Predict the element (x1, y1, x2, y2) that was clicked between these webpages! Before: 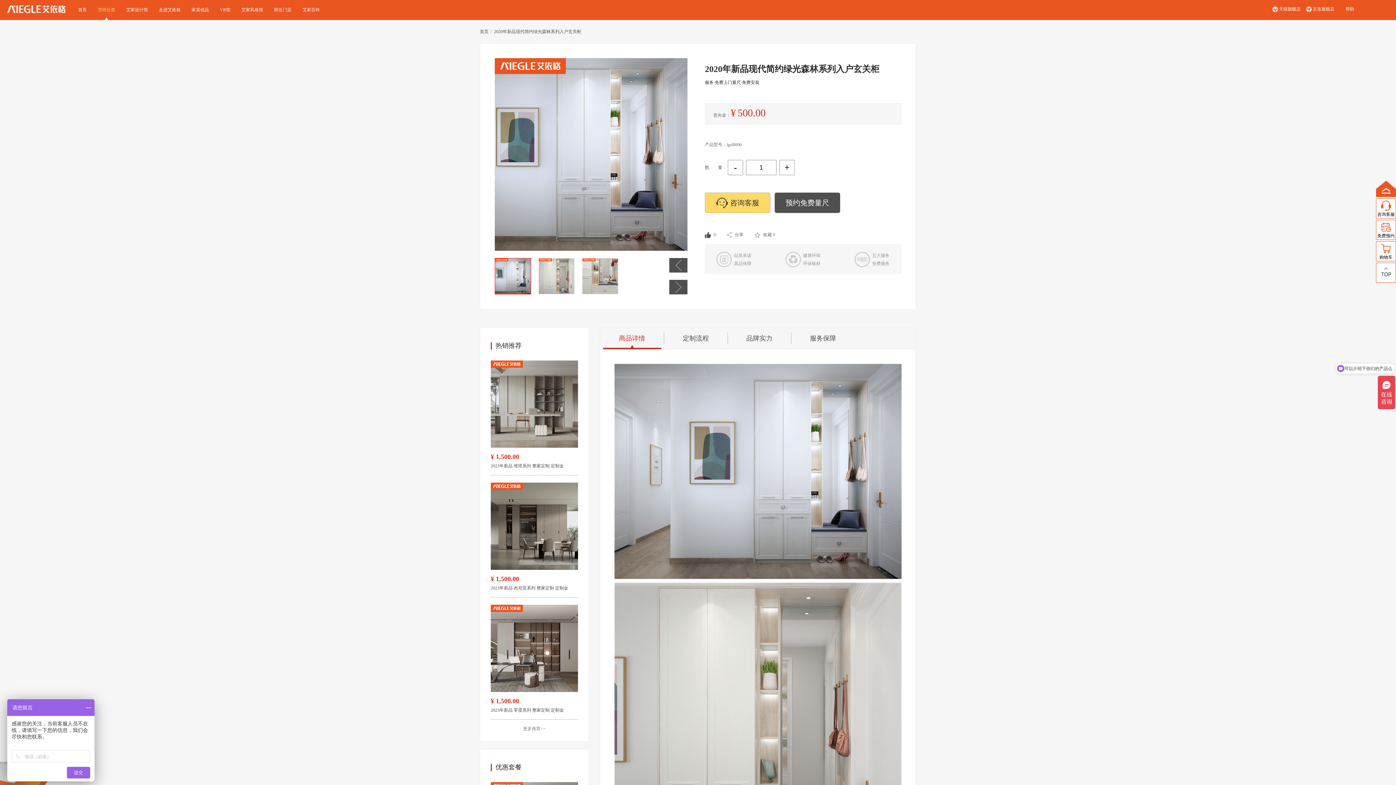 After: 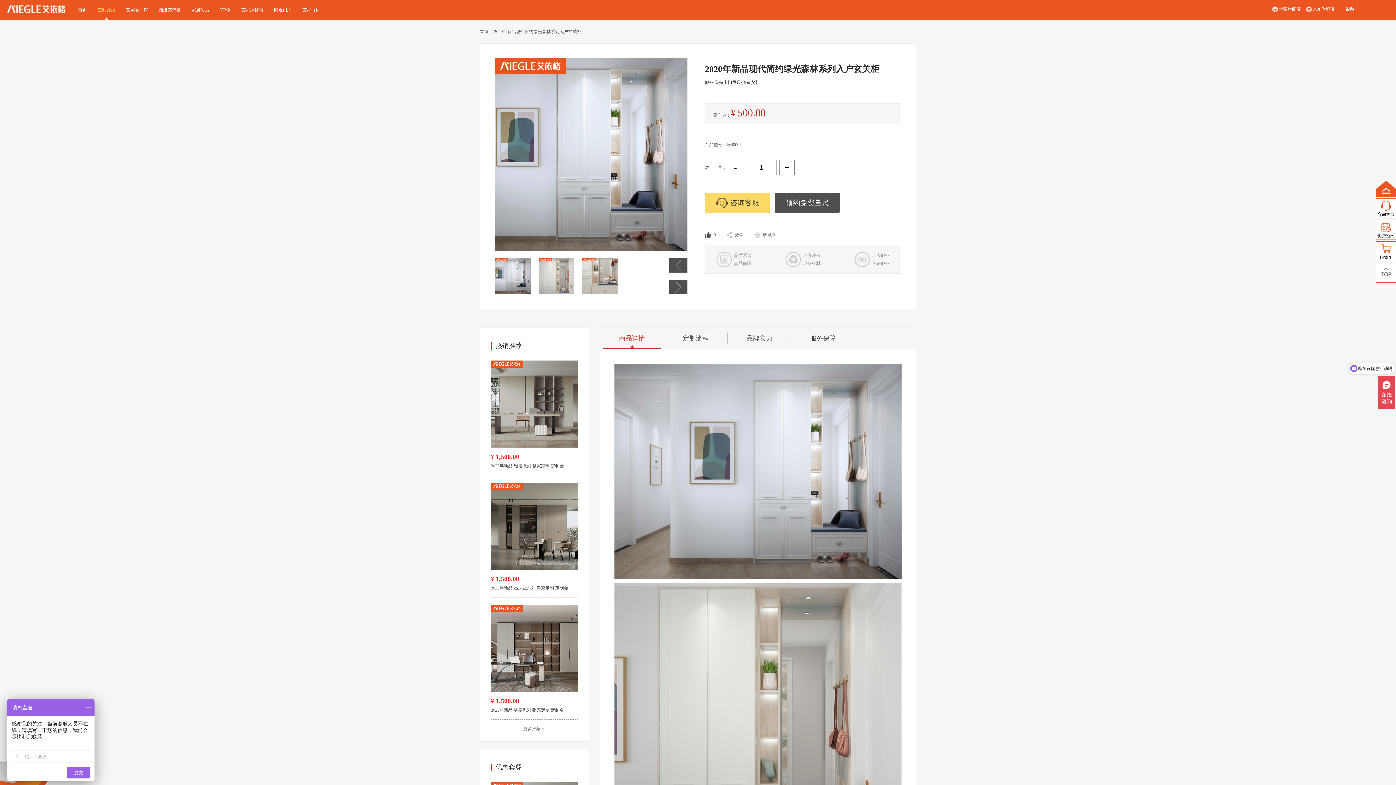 Action: bbox: (726, 230, 743, 239) label: 分享